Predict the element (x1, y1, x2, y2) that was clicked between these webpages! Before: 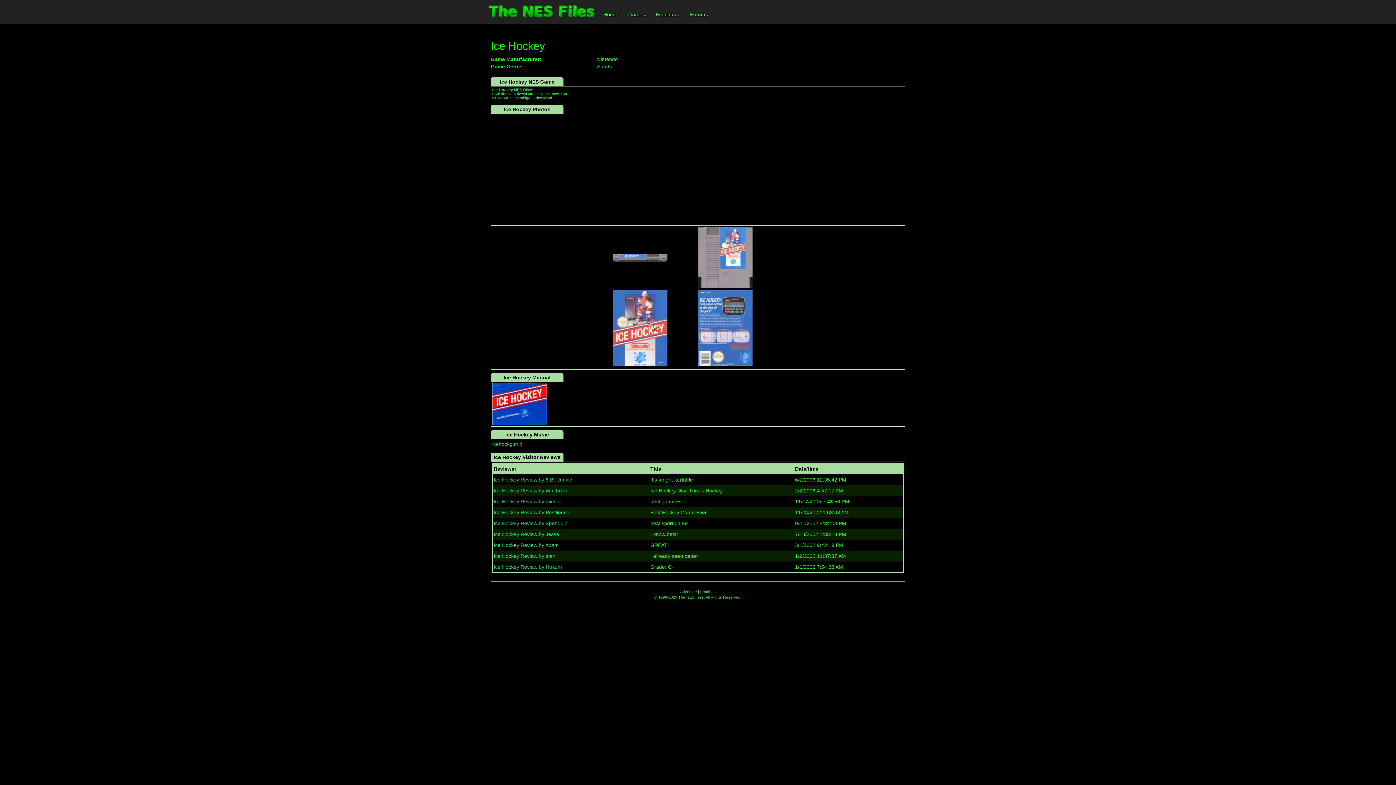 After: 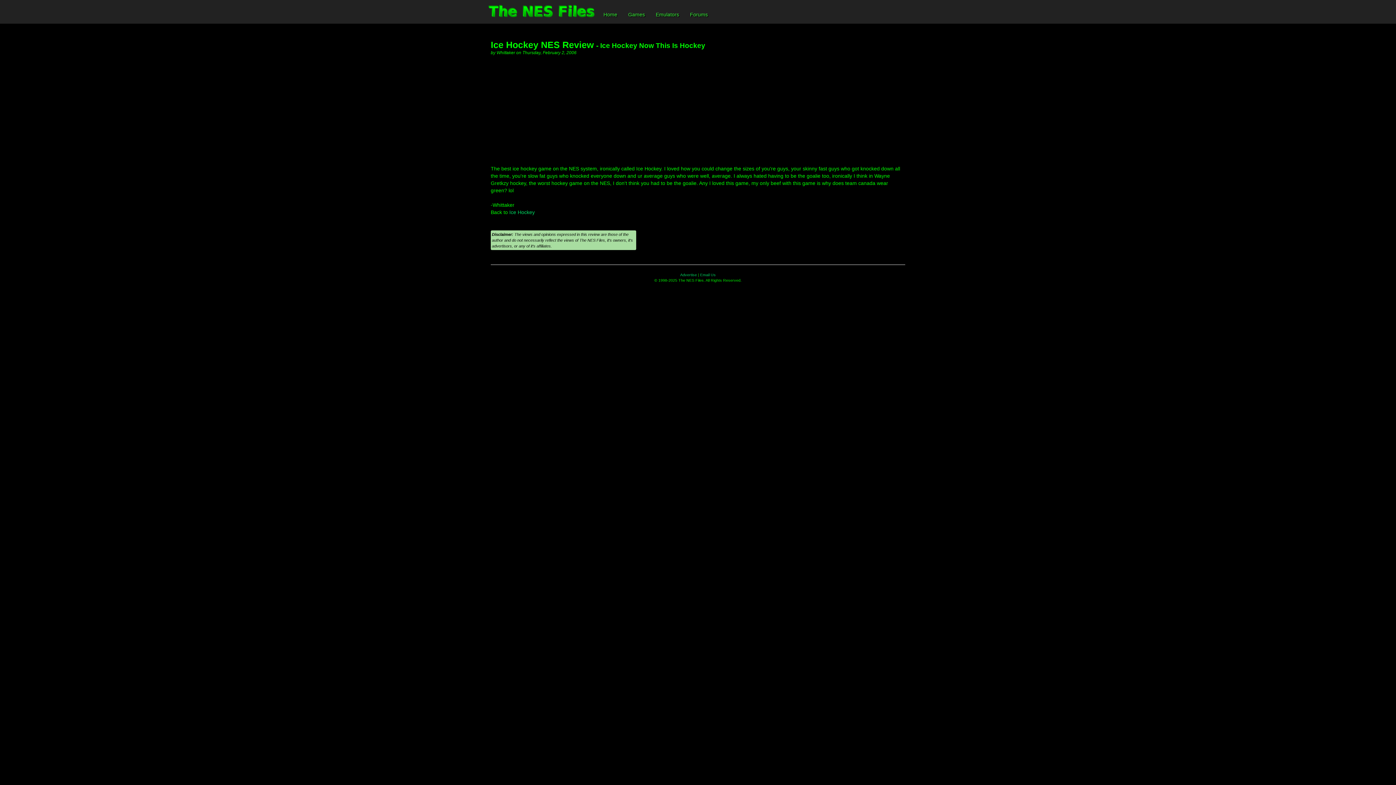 Action: bbox: (493, 488, 567, 493) label: Ice Hockey Review by Whittaker